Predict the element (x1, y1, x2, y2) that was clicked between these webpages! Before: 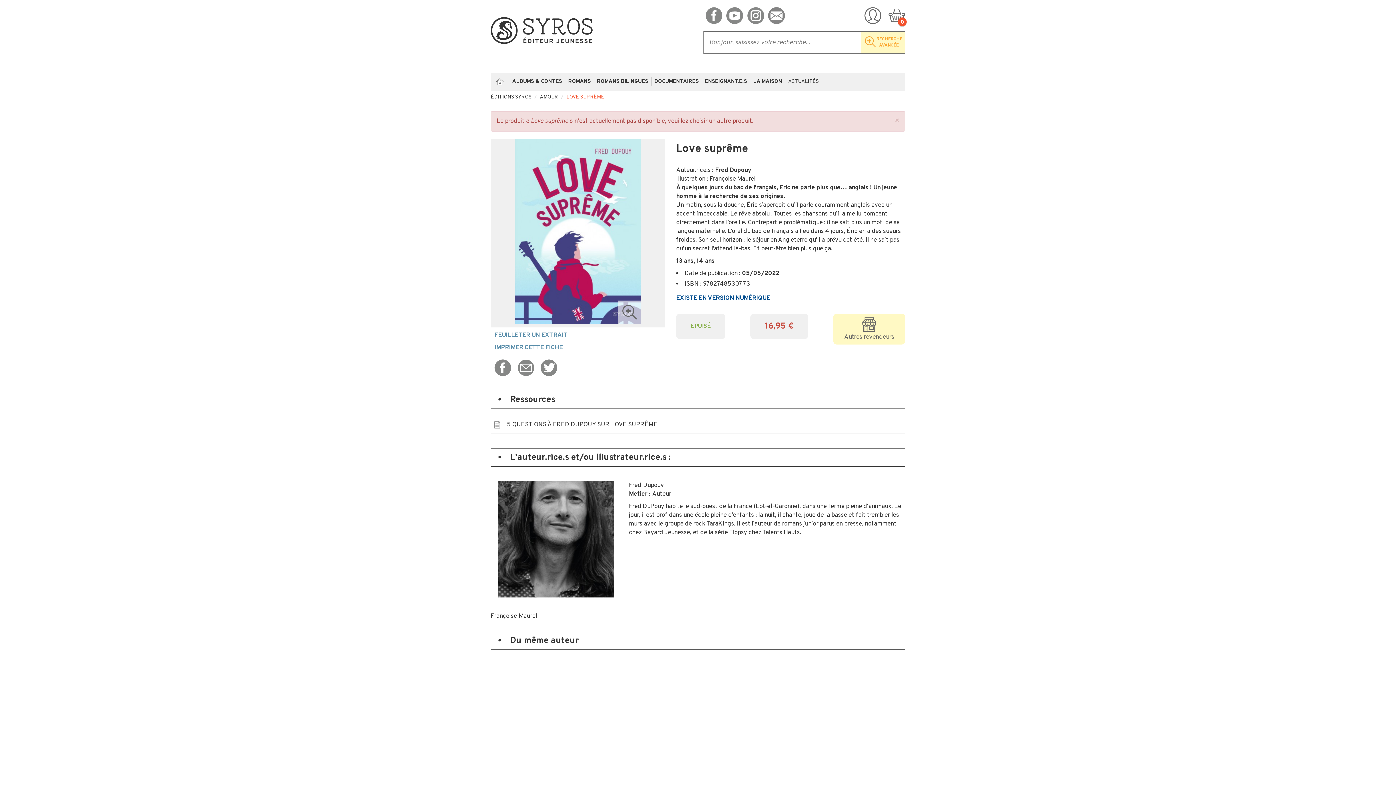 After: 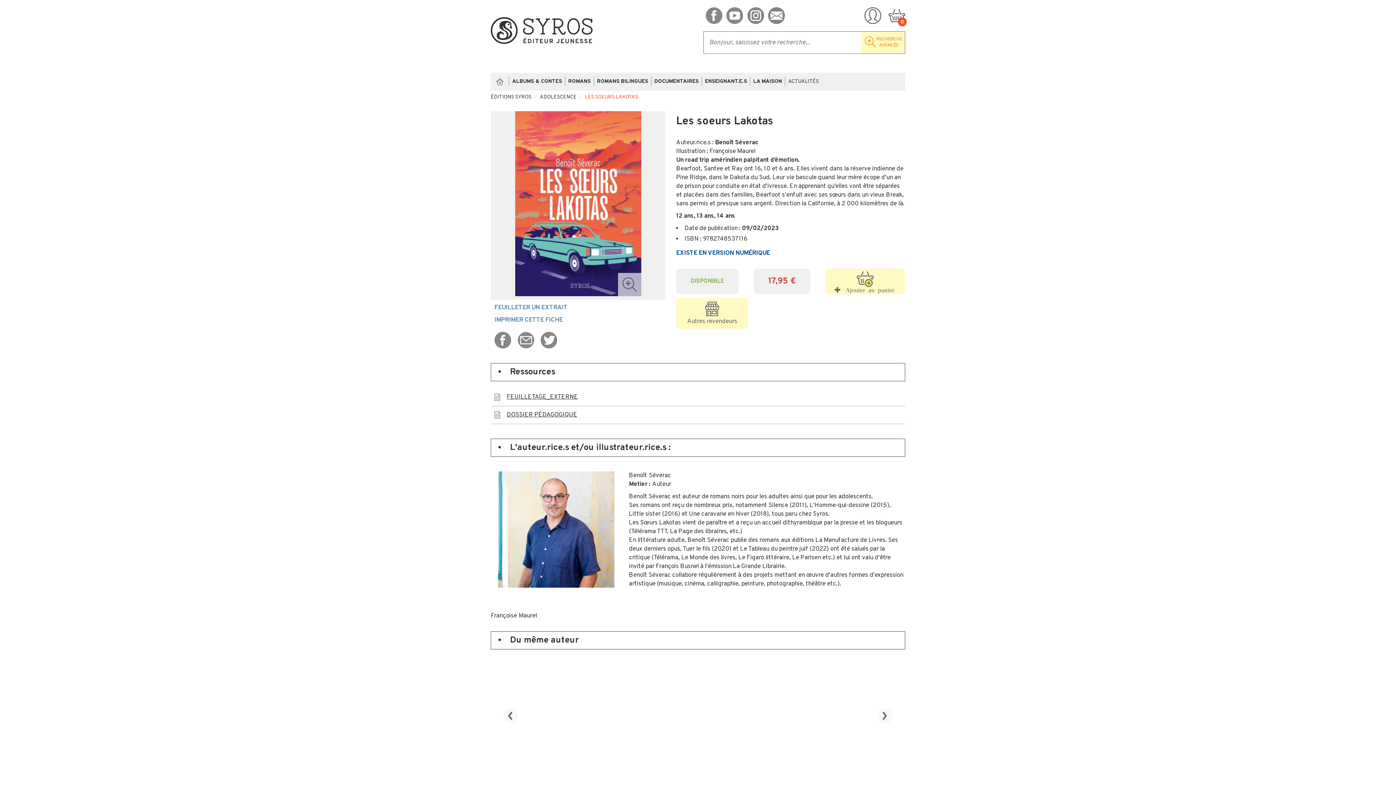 Action: label: Les soeurs Lakotas bbox: (704, 762, 753, 776)